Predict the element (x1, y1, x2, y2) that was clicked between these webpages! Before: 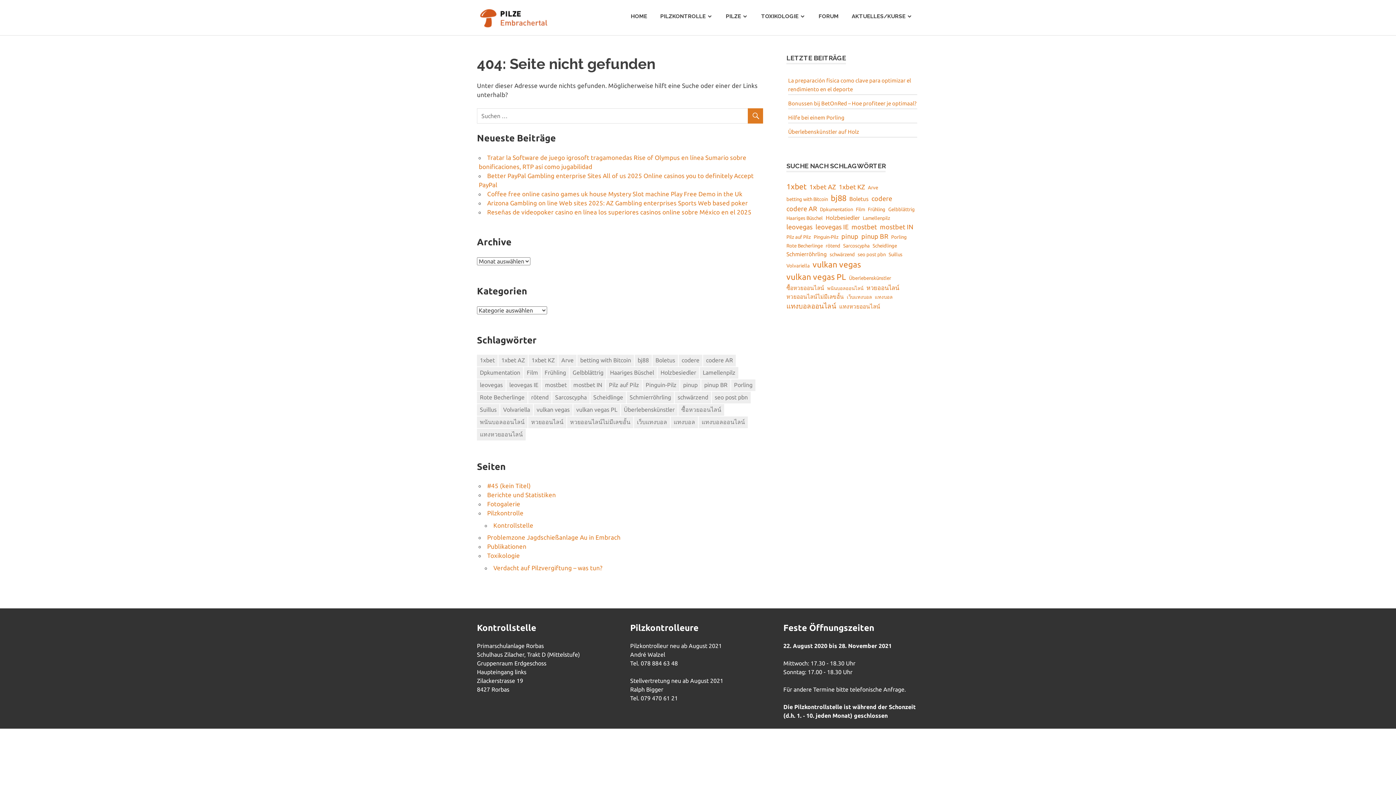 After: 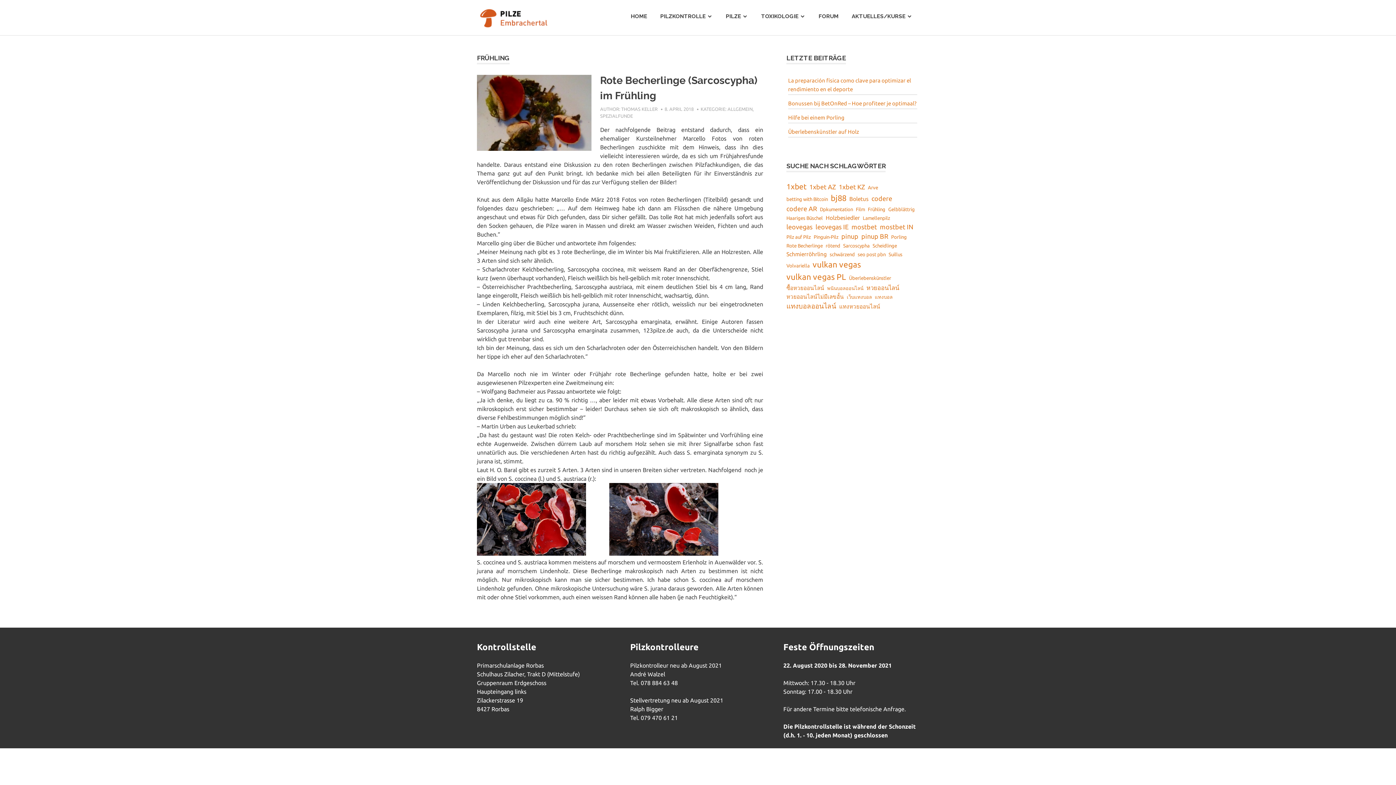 Action: bbox: (541, 367, 569, 378) label: Frühling (1 Eintrag)